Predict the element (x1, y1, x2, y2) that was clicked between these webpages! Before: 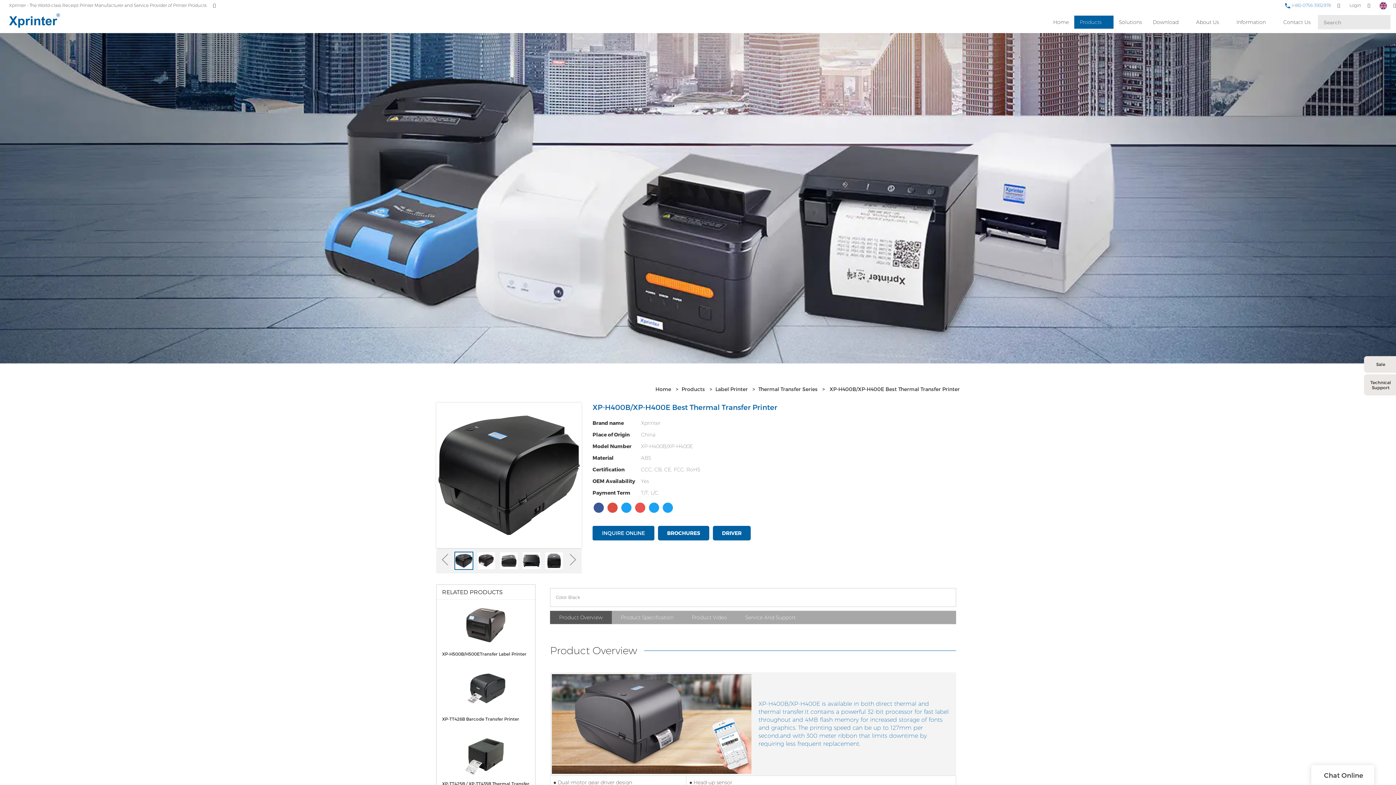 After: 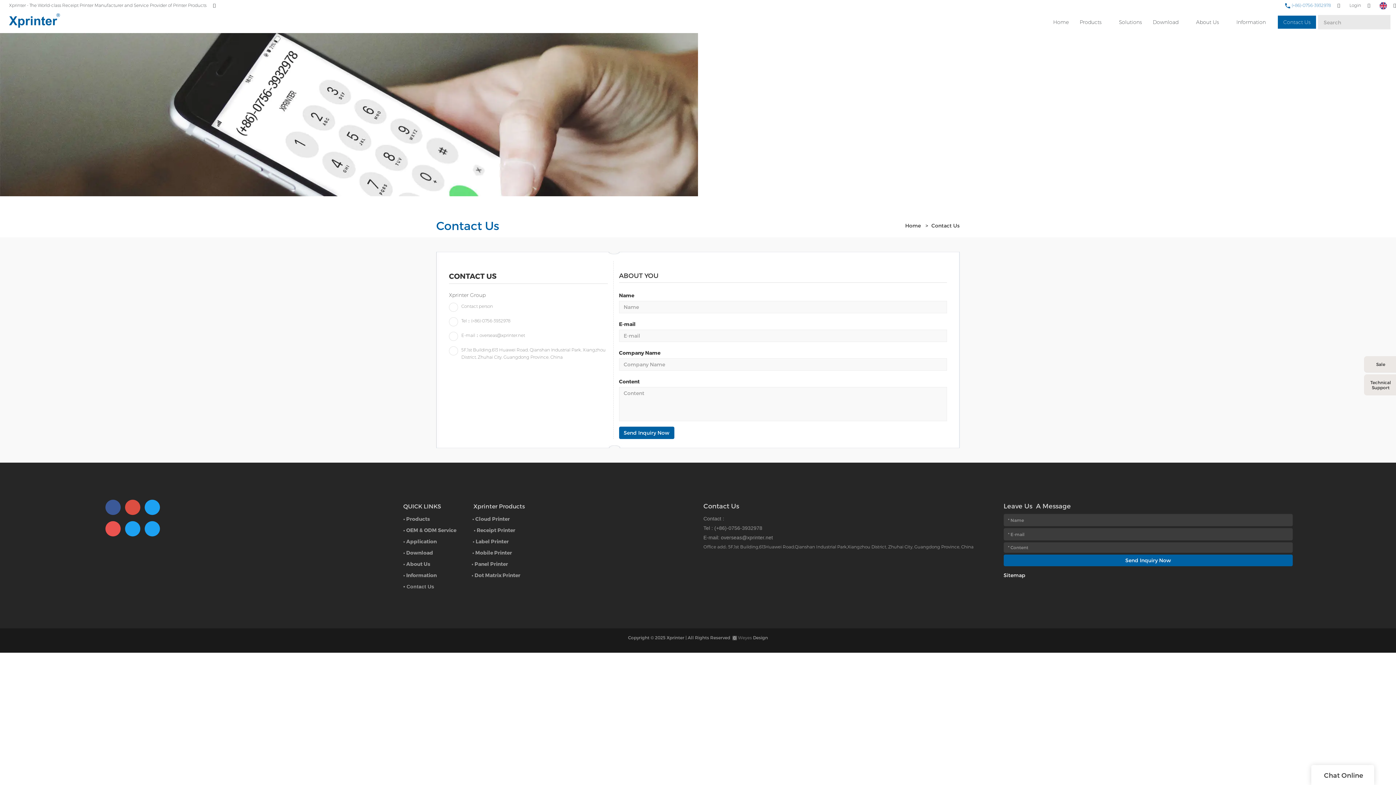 Action: label: Contact Us bbox: (1278, 15, 1316, 28)